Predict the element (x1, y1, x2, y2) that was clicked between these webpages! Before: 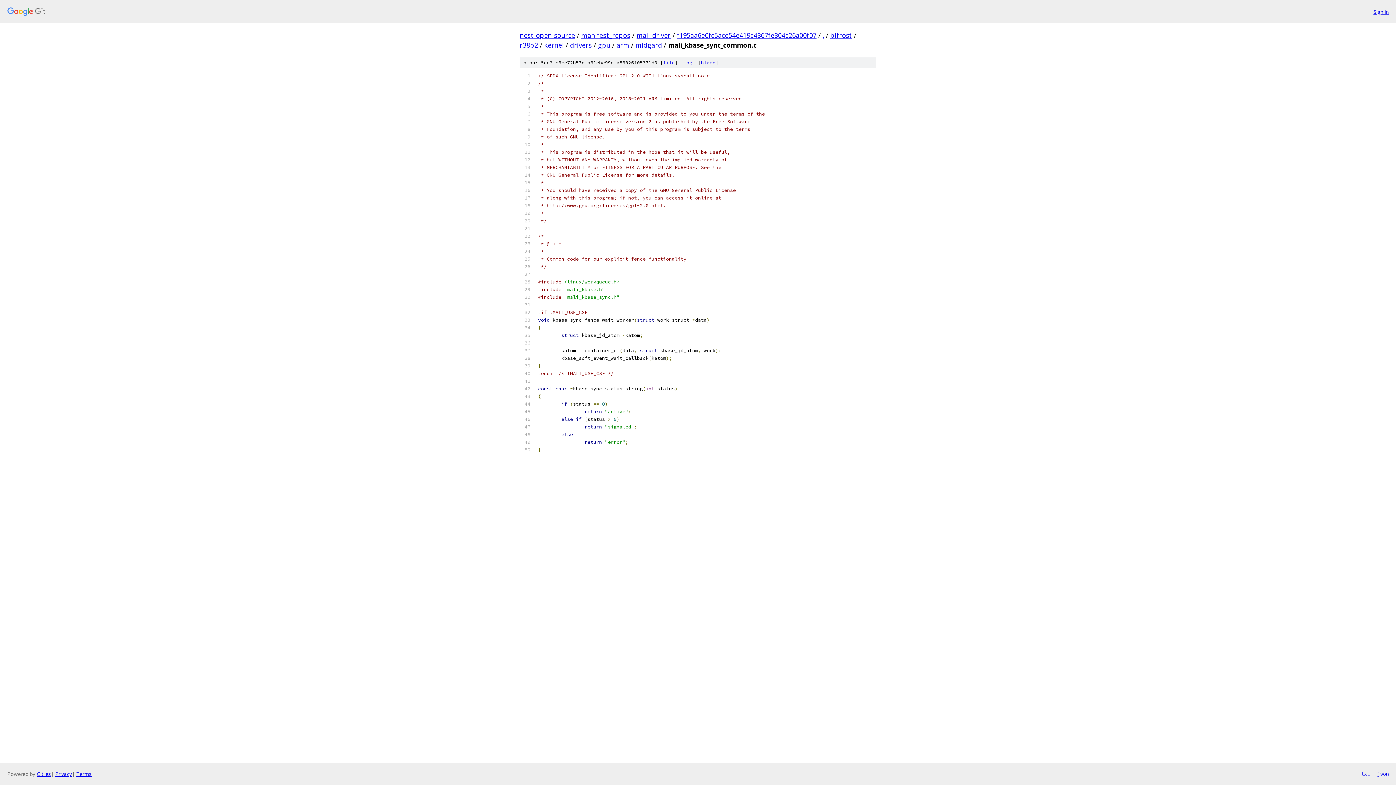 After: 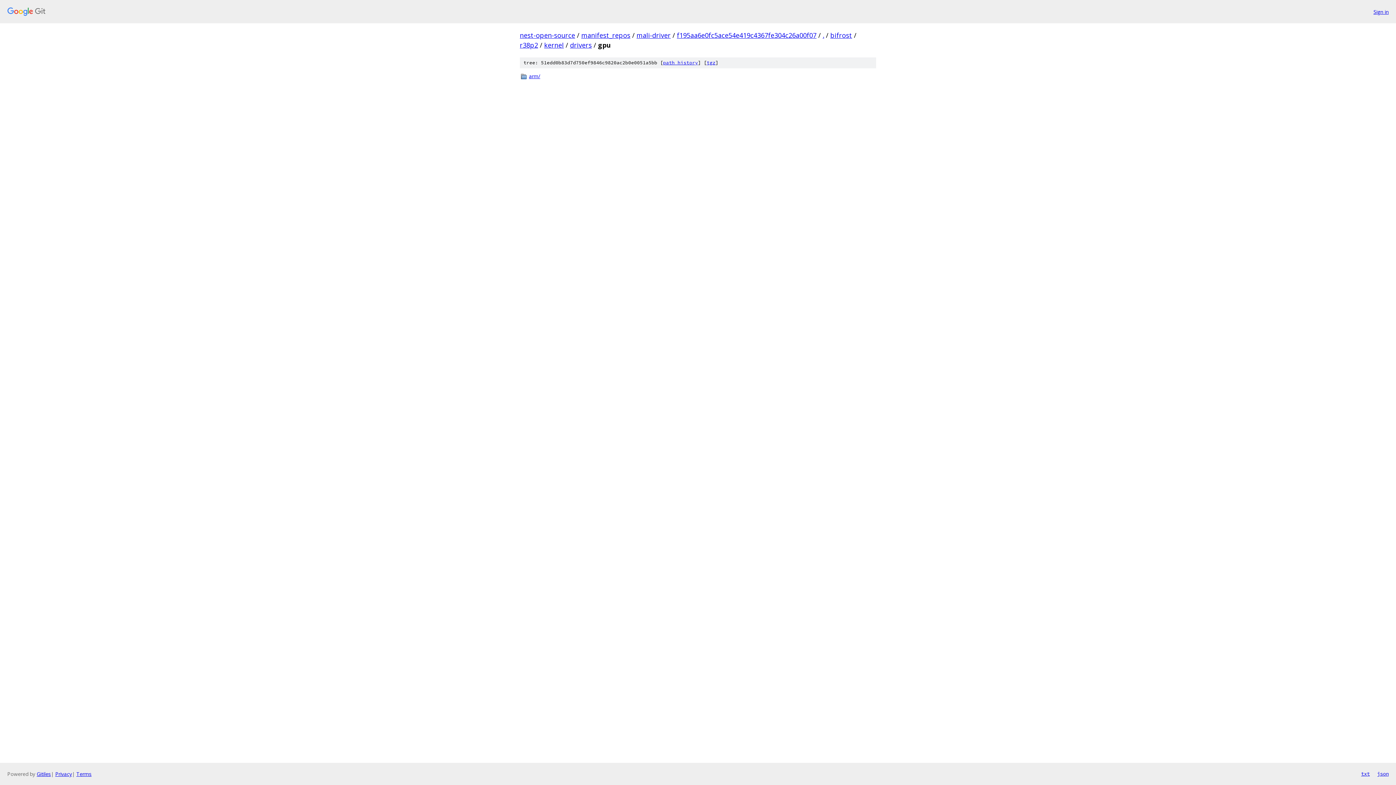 Action: bbox: (598, 40, 610, 49) label: gpu